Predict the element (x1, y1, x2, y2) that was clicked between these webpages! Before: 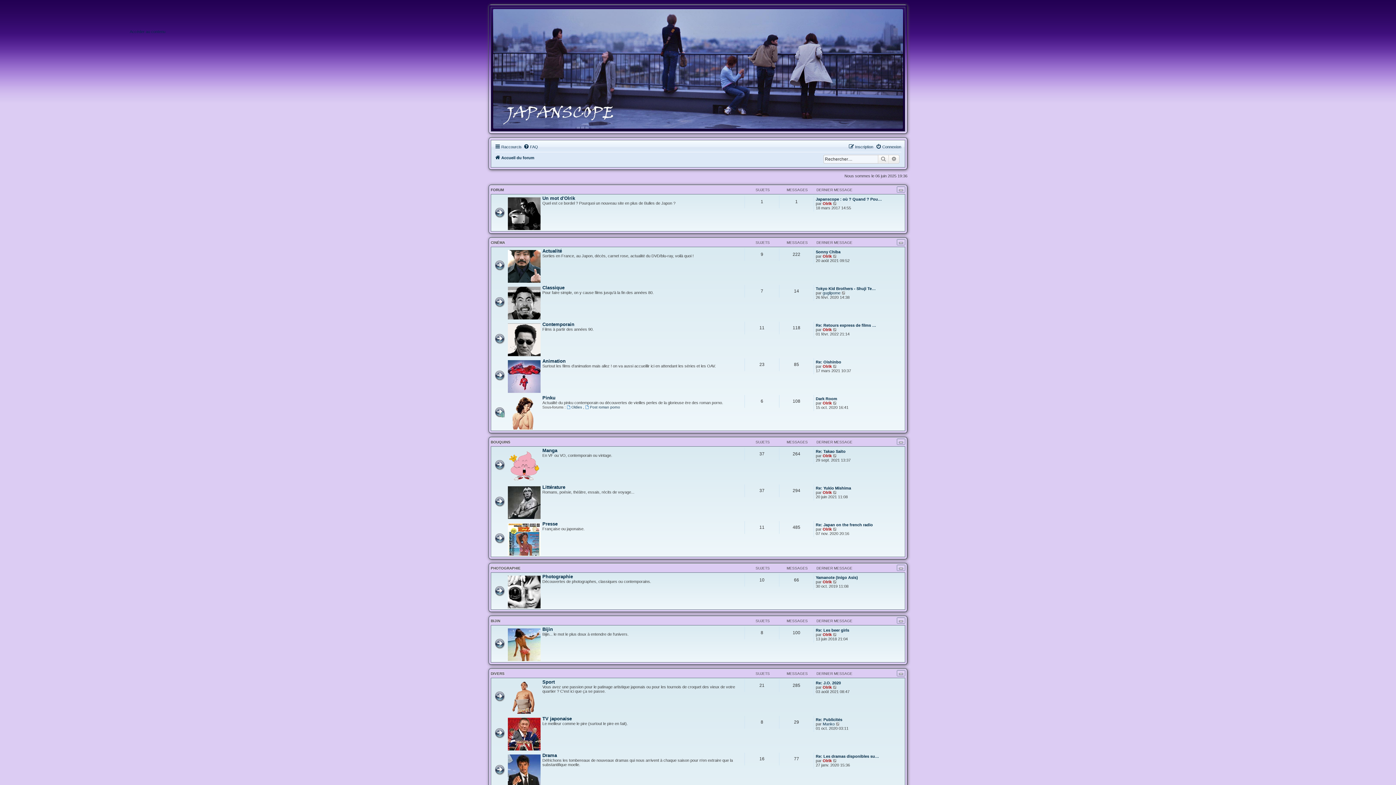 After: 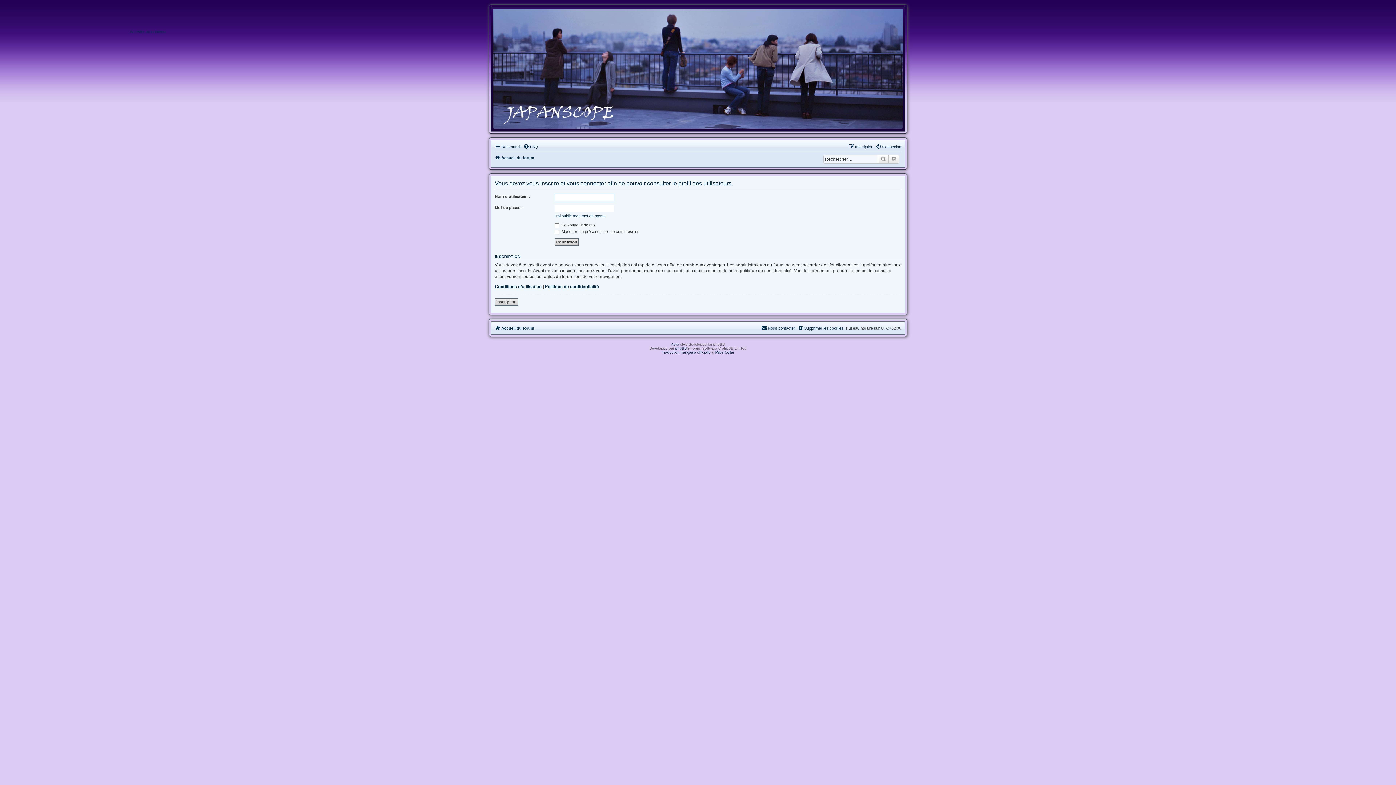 Action: bbox: (822, 327, 832, 331) label: Olrik